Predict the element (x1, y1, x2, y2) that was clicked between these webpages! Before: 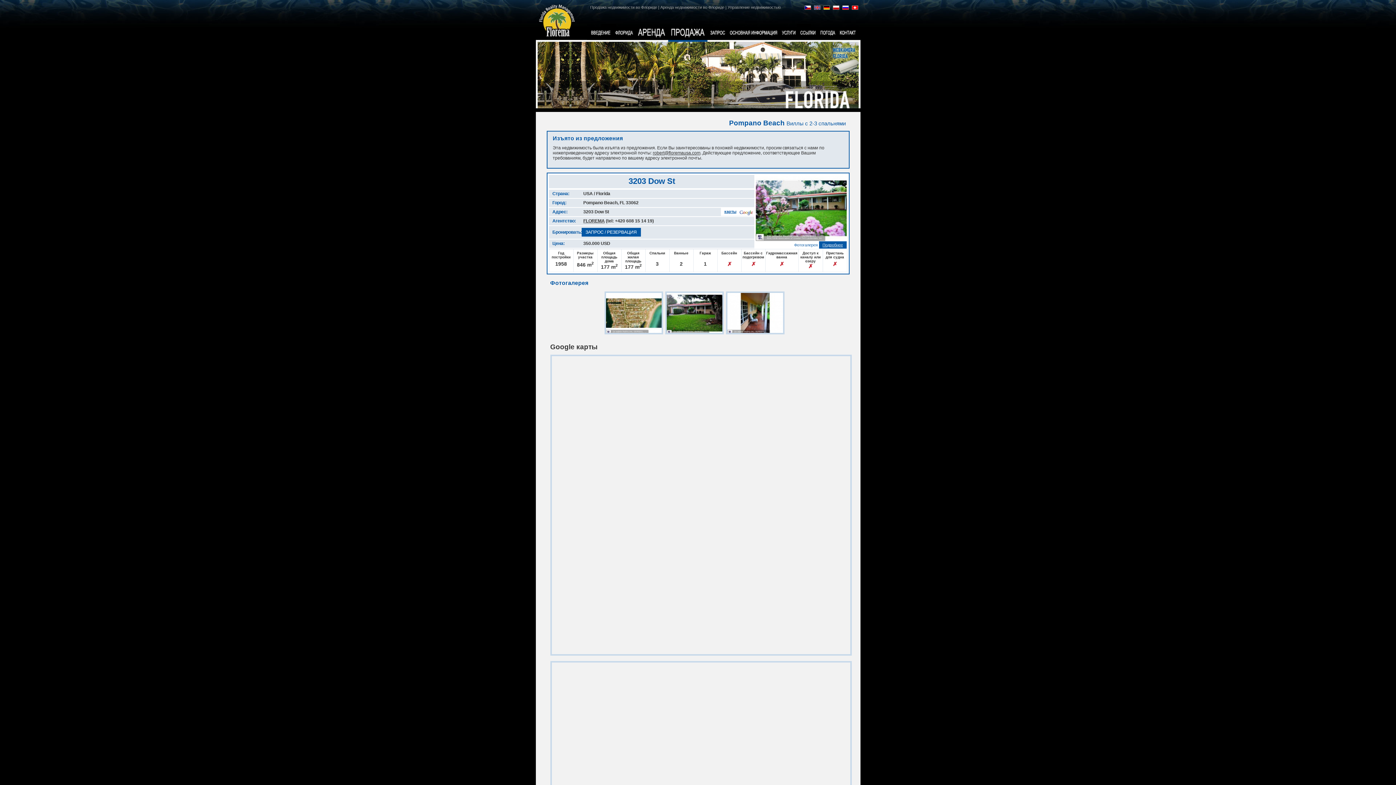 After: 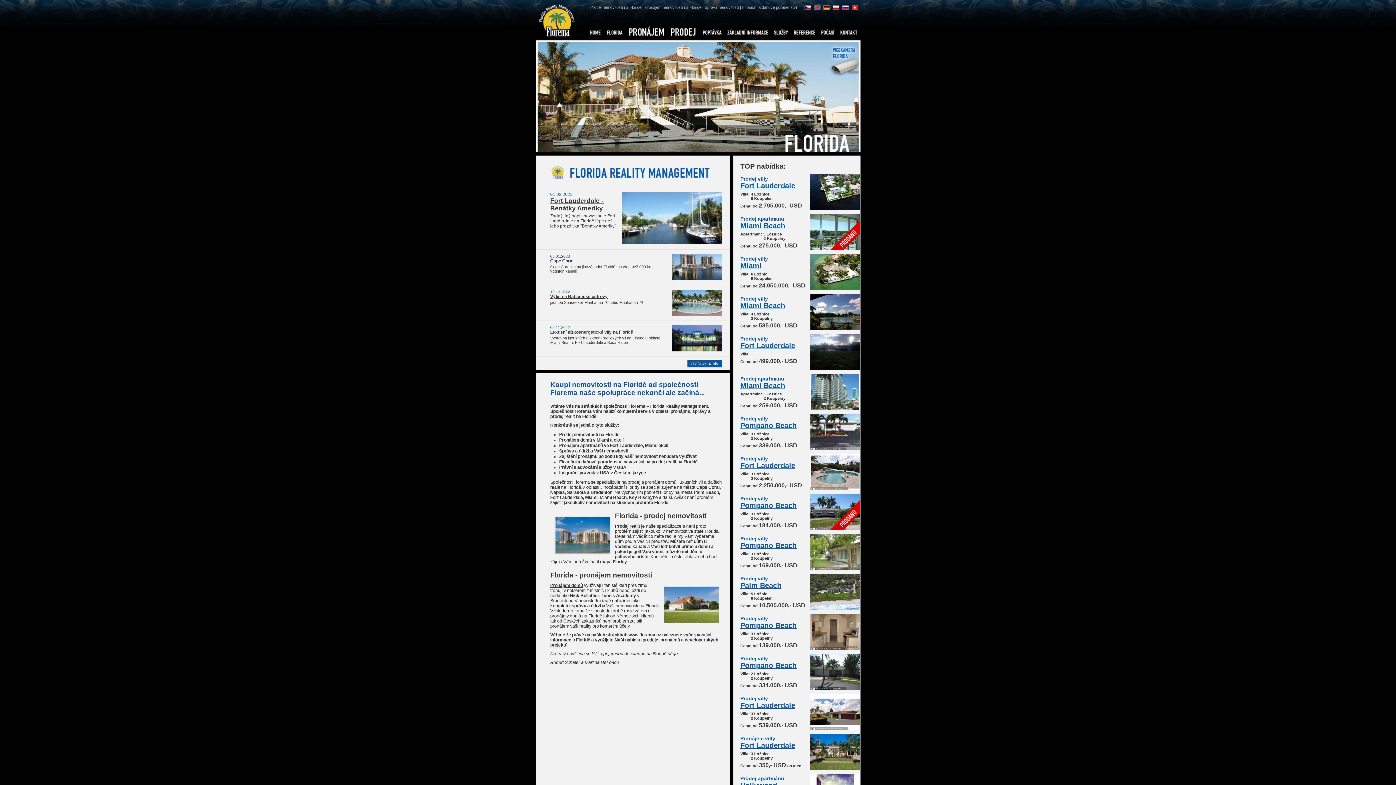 Action: bbox: (804, 5, 811, 9) label: CZ